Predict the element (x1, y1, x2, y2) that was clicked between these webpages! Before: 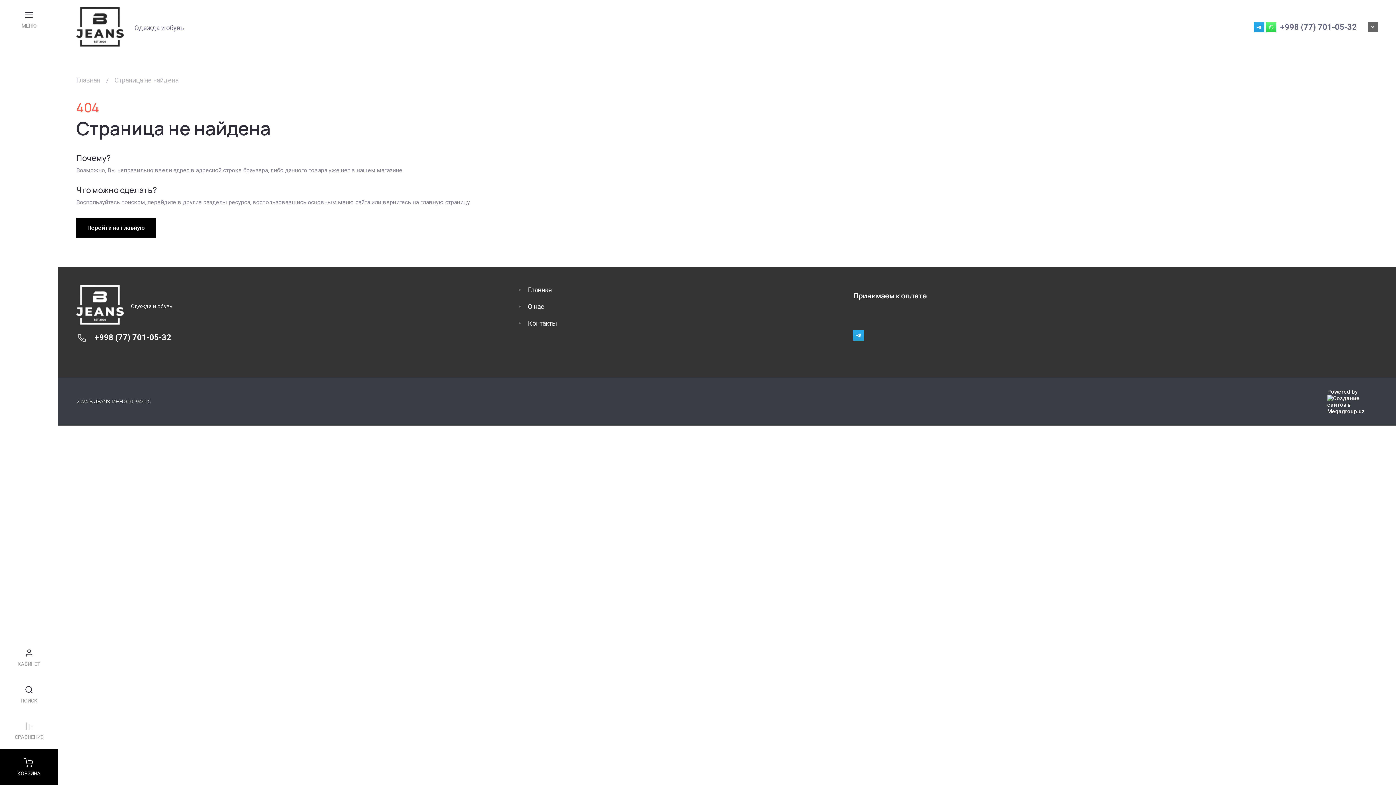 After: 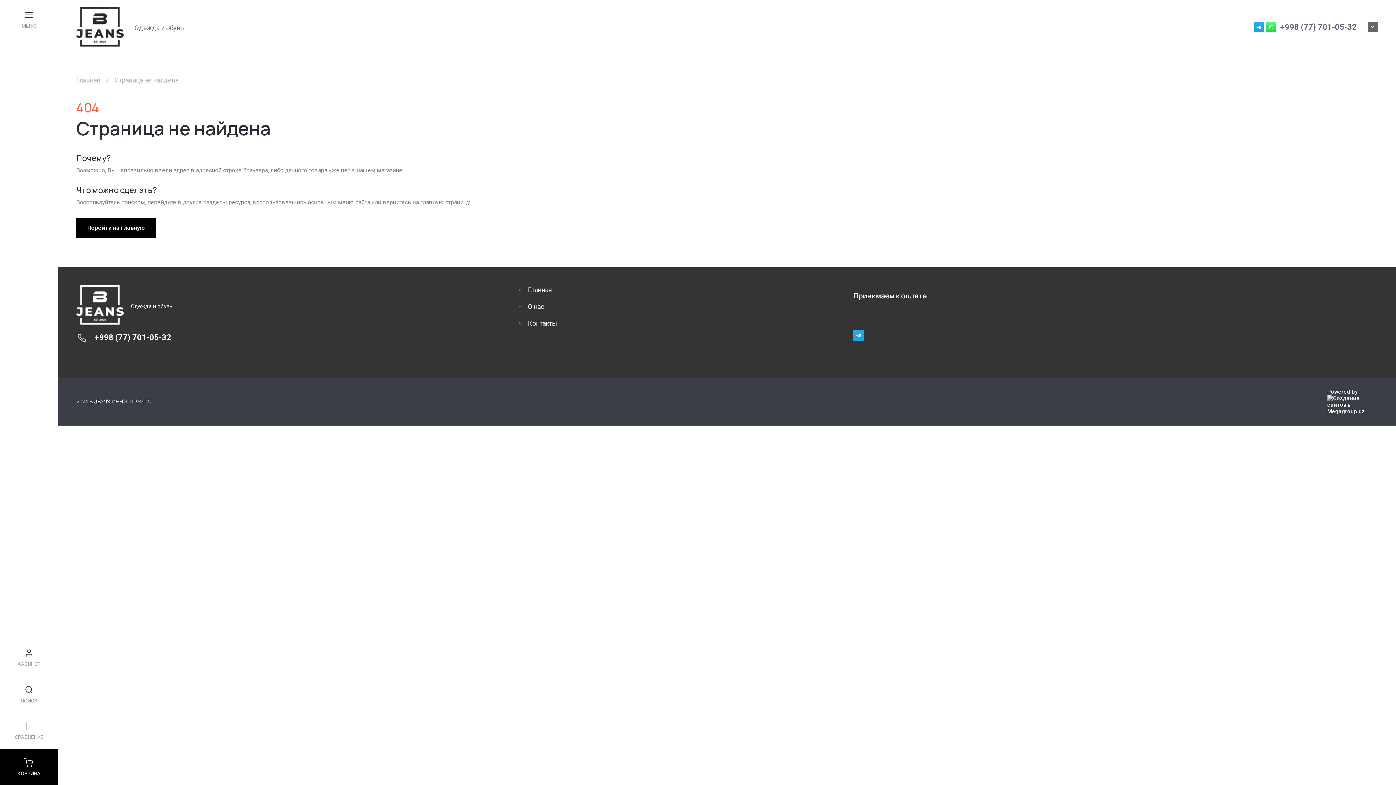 Action: bbox: (1280, 22, 1357, 32) label: +998 (77) 701-05-32